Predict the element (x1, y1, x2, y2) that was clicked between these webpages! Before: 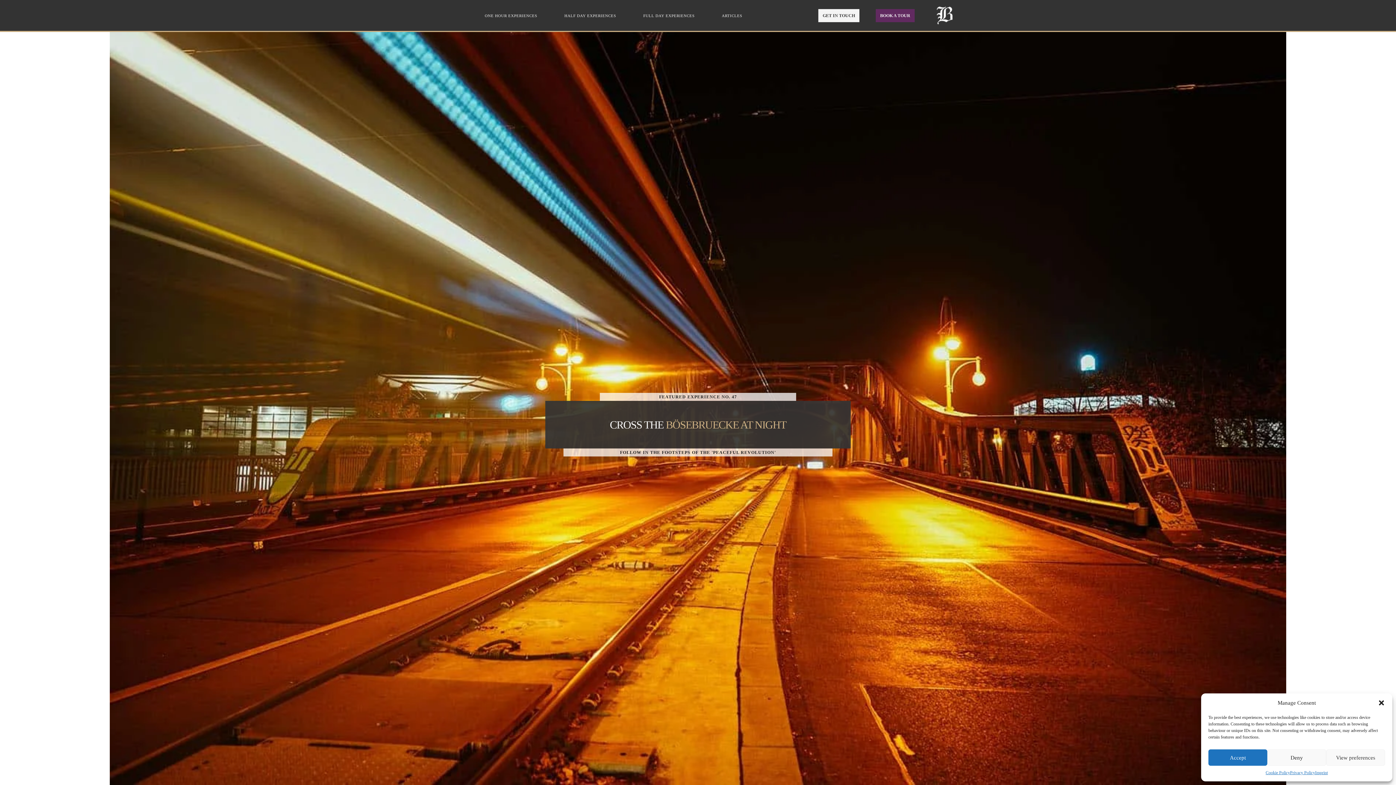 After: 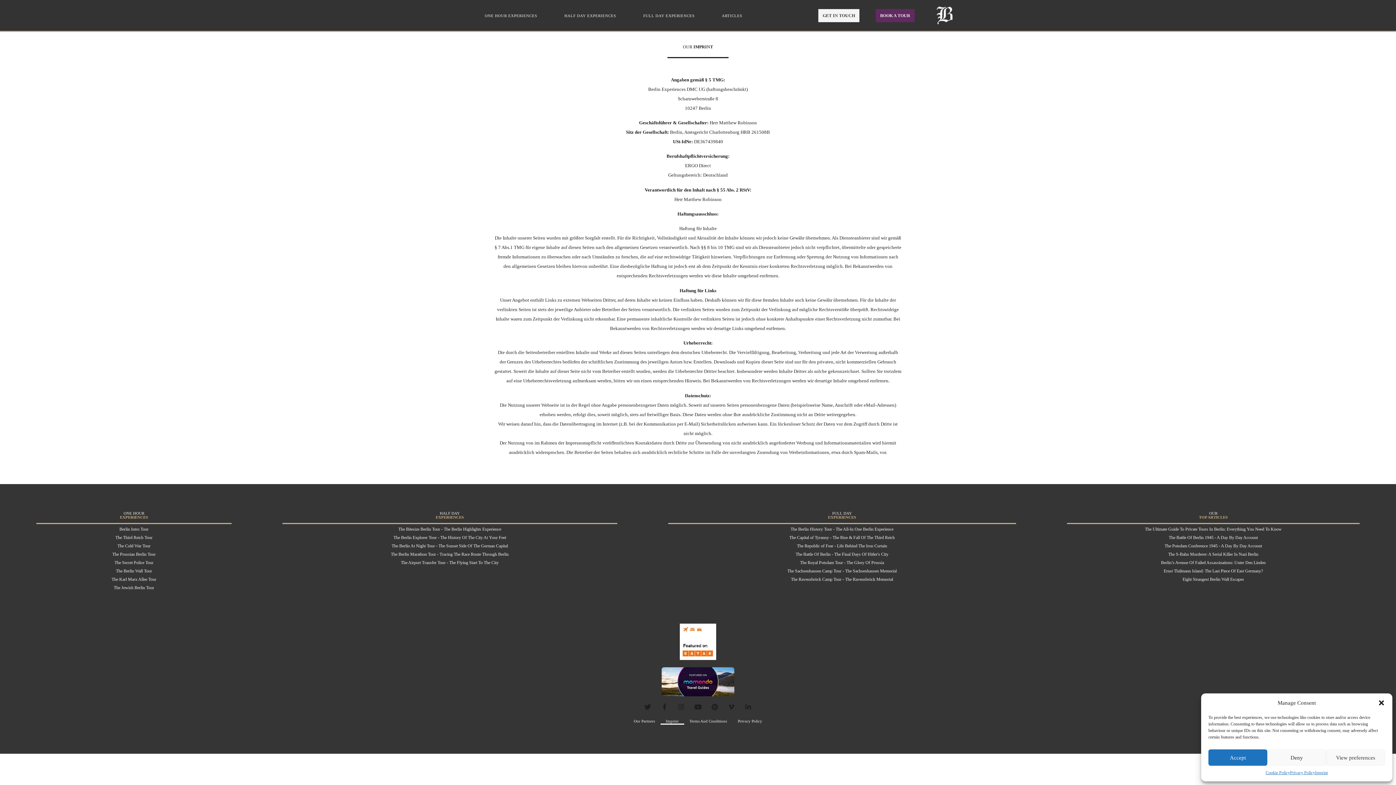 Action: label: Imprint bbox: (1315, 769, 1328, 776)